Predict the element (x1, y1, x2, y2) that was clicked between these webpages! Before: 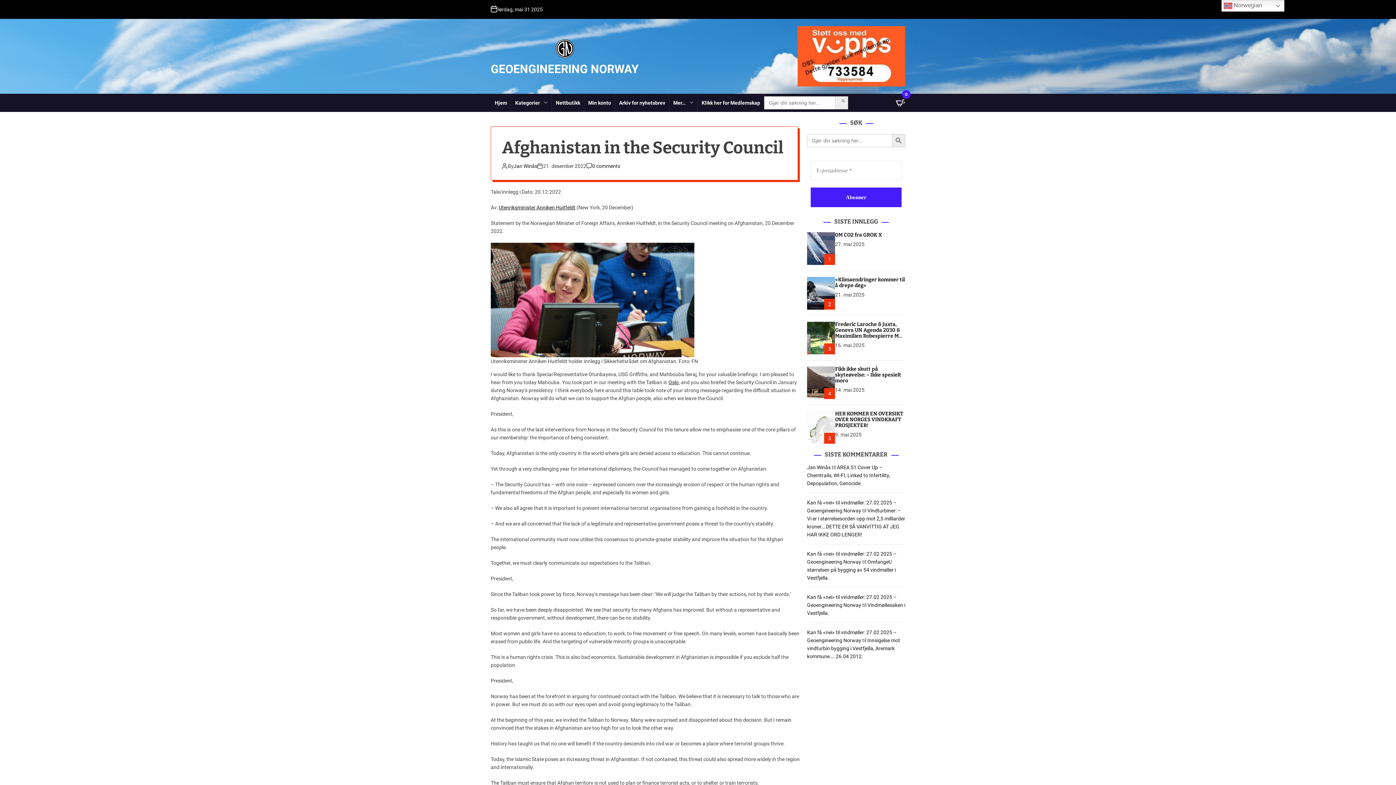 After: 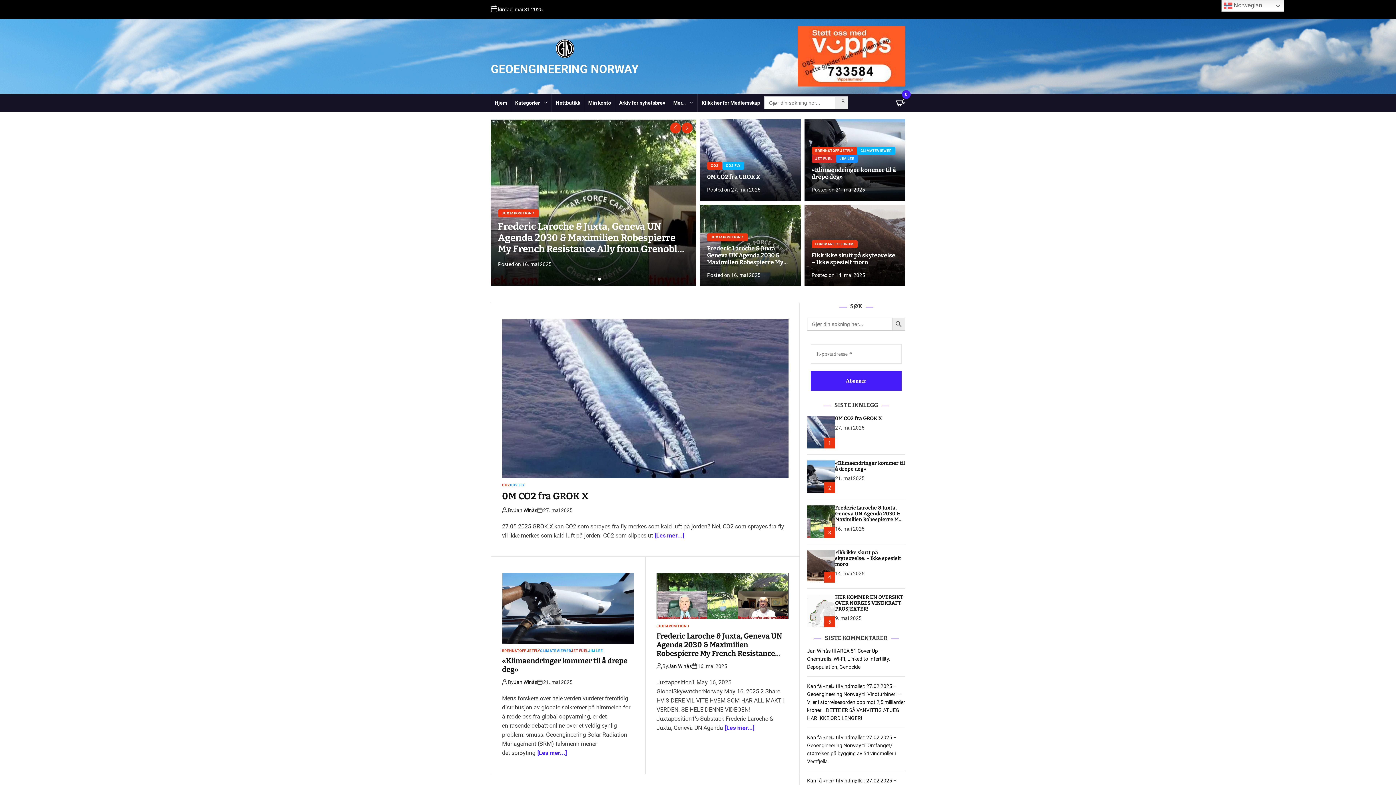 Action: bbox: (490, 37, 638, 59)